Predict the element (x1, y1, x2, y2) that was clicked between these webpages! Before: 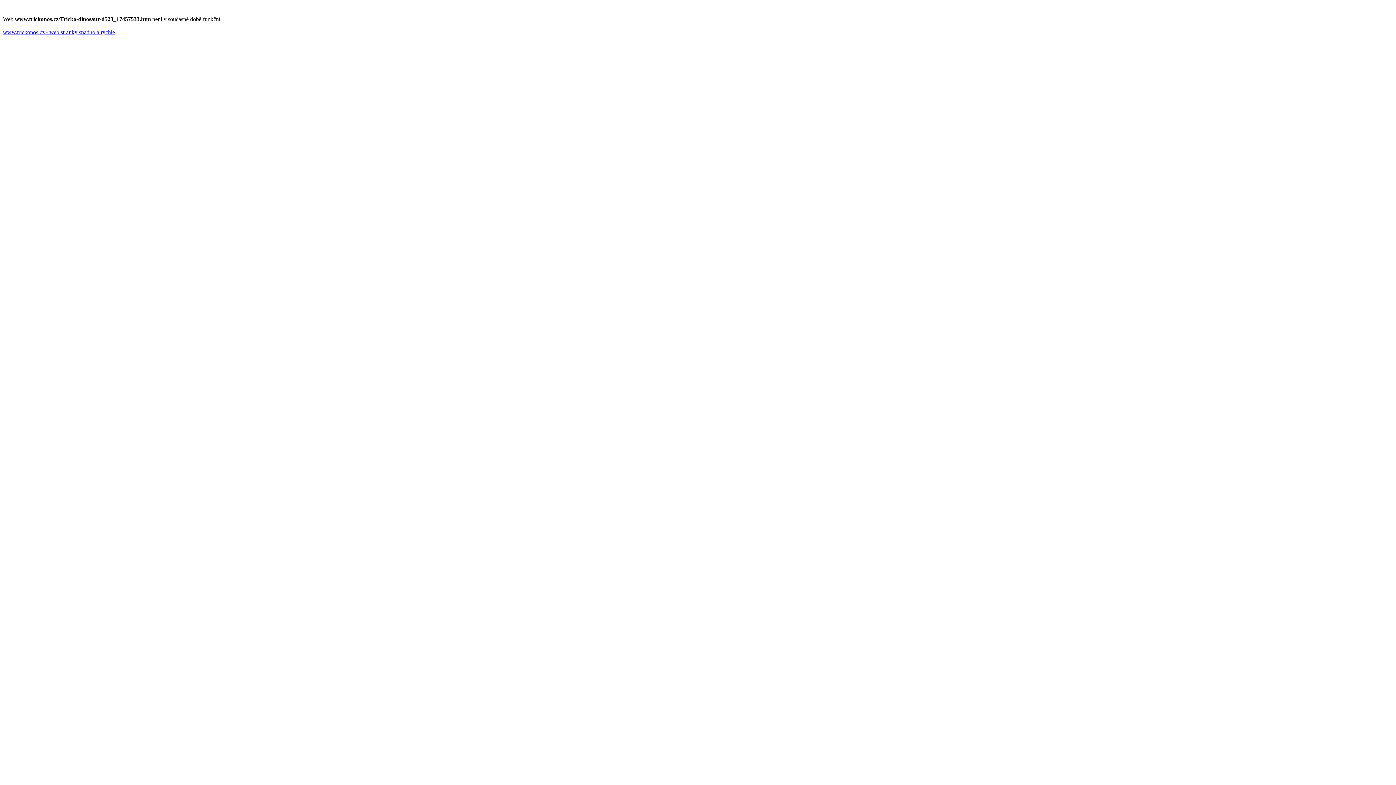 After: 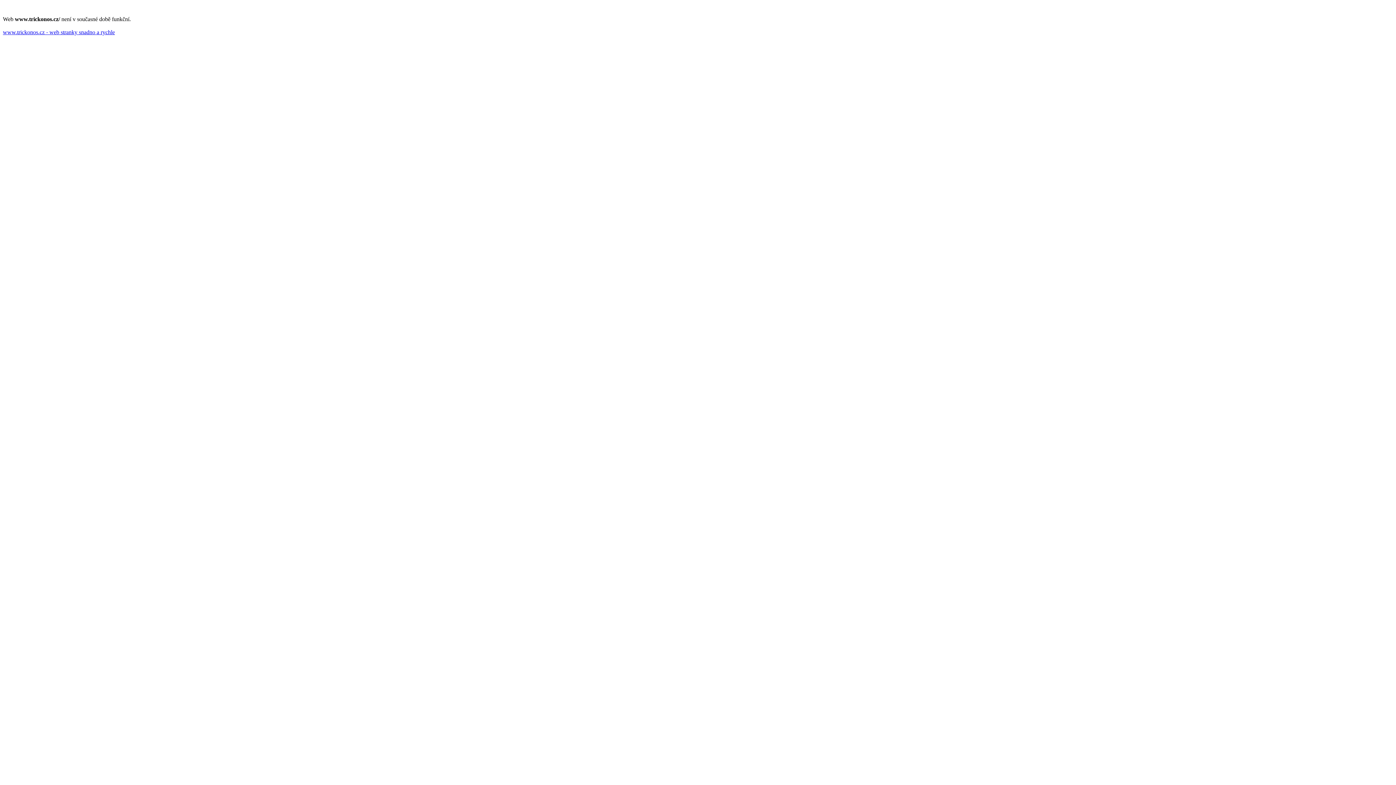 Action: label: www.trickonos.cz - web stranky snadno a rychle bbox: (2, 29, 114, 35)